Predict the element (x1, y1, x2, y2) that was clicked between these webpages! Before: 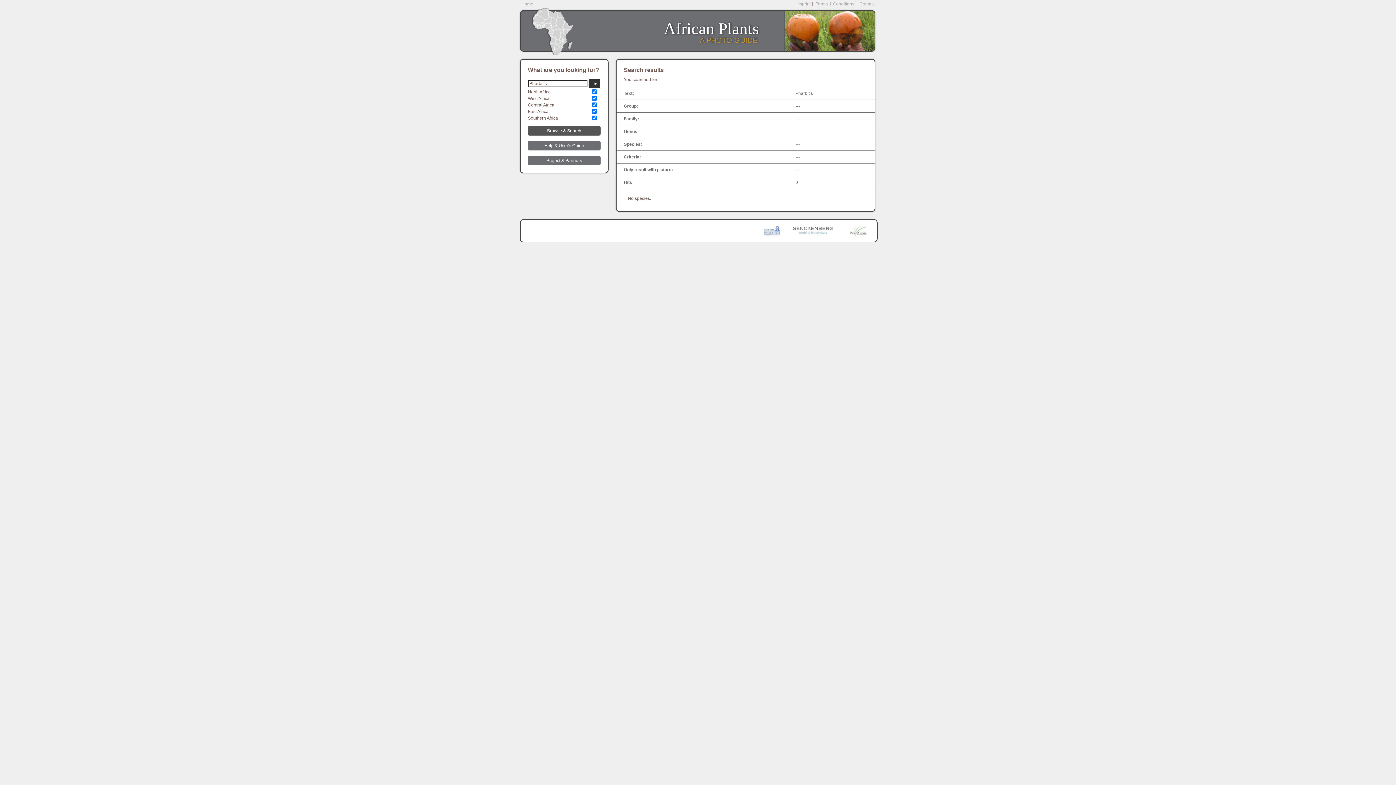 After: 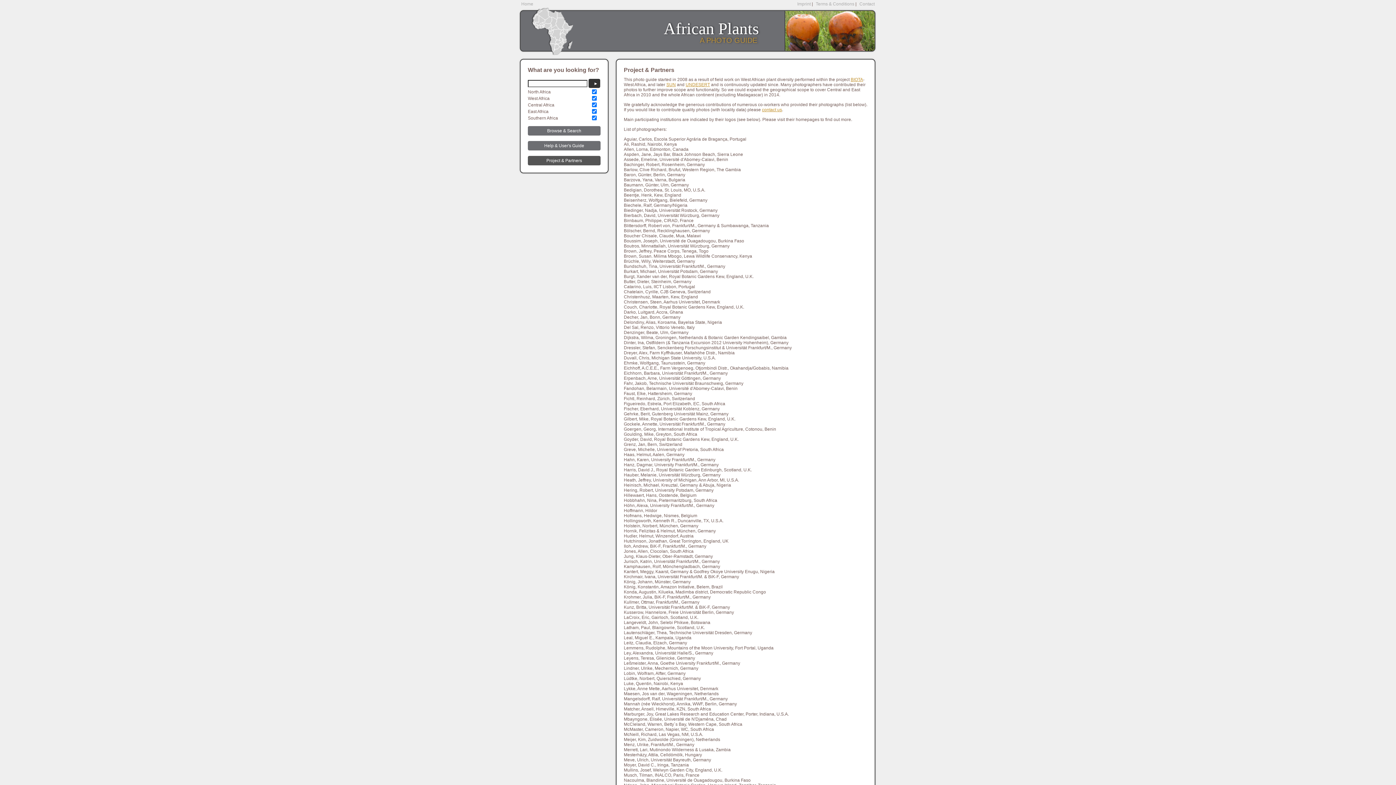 Action: label: Project & Partners bbox: (528, 156, 600, 165)